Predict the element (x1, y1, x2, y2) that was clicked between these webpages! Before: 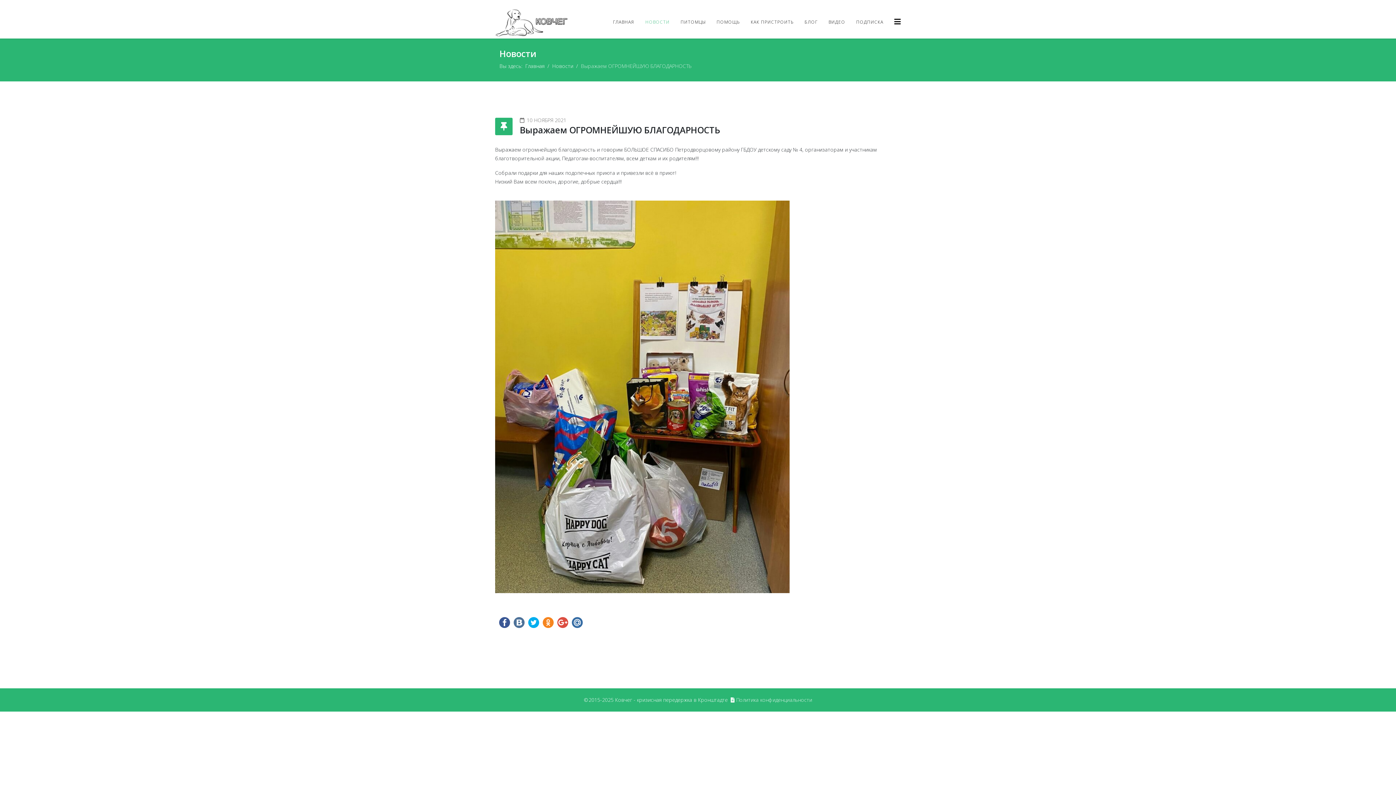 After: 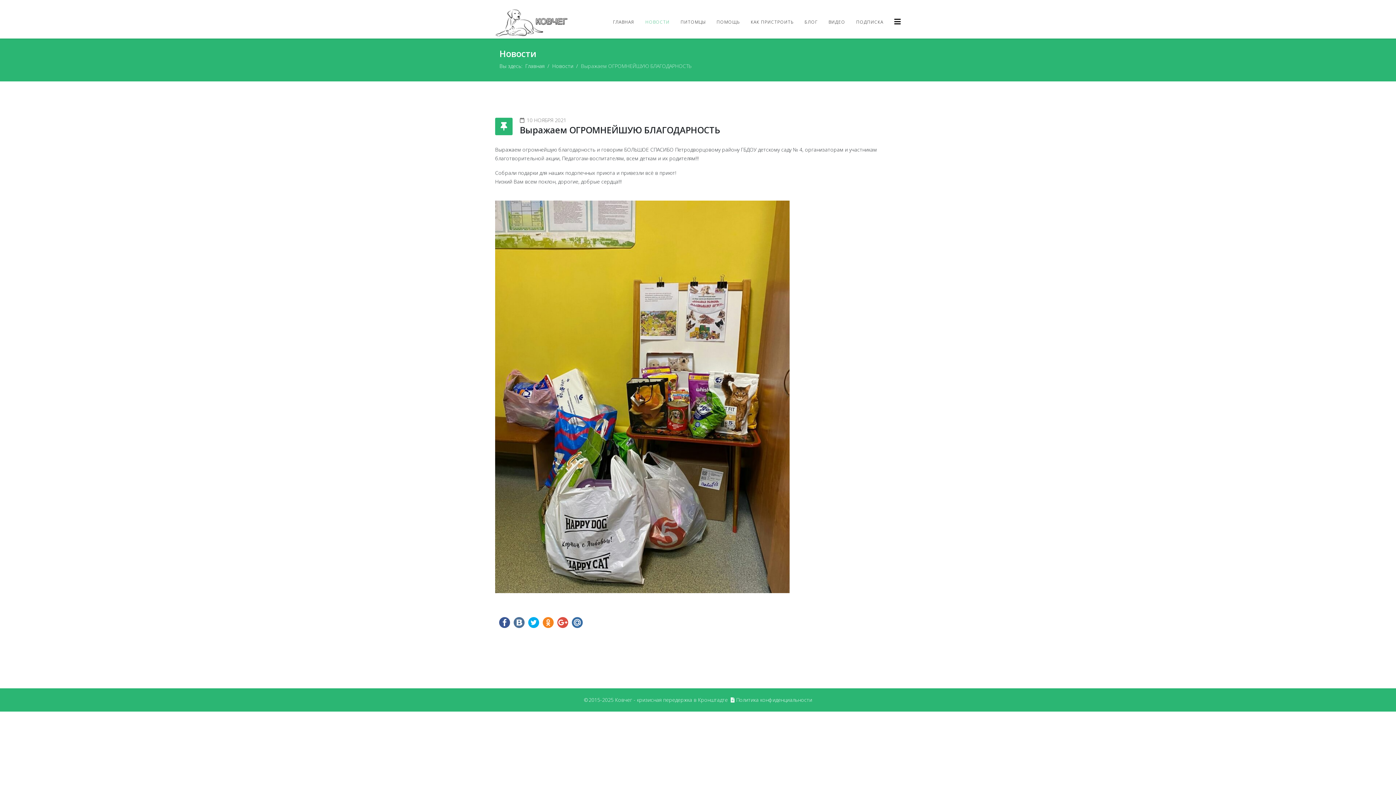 Action: label: Политика конфиденциальности bbox: (736, 696, 812, 703)